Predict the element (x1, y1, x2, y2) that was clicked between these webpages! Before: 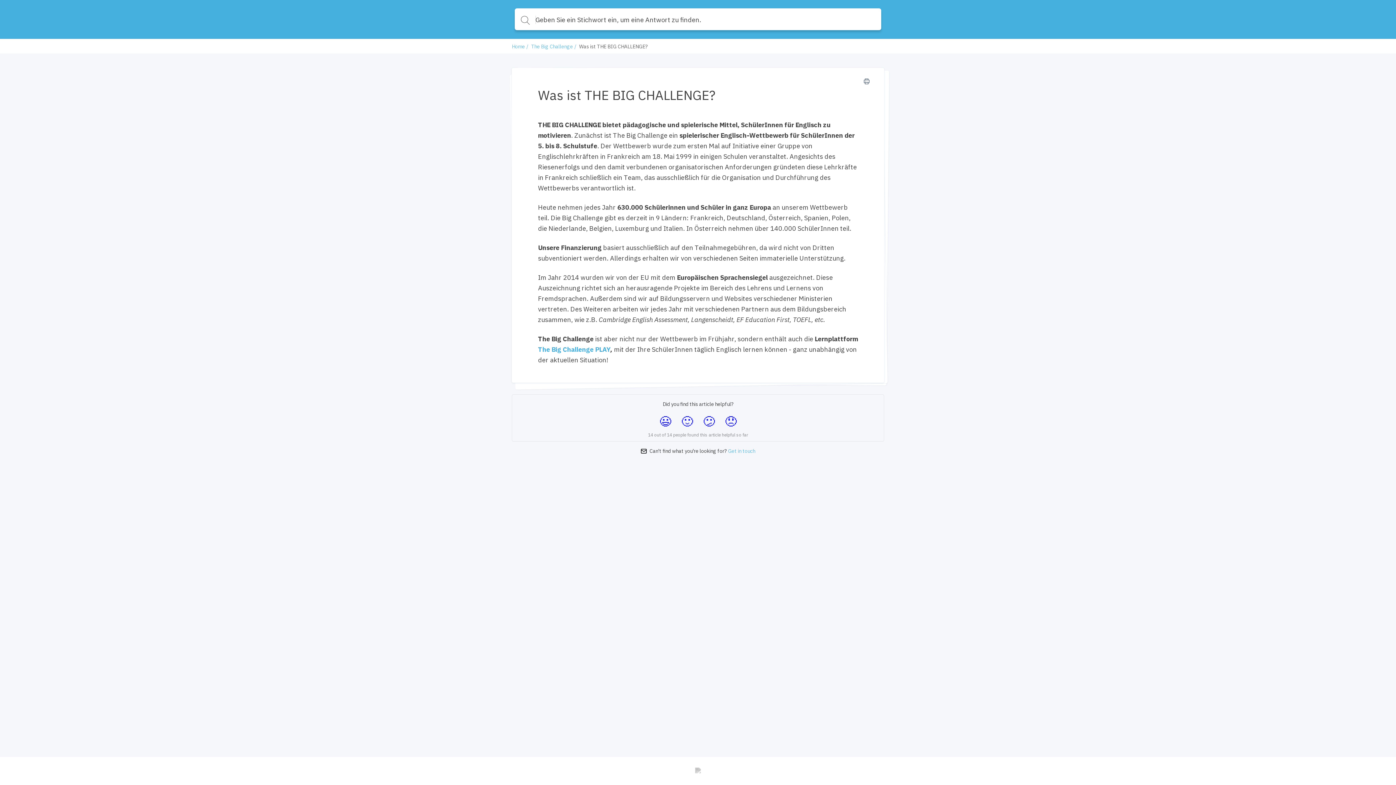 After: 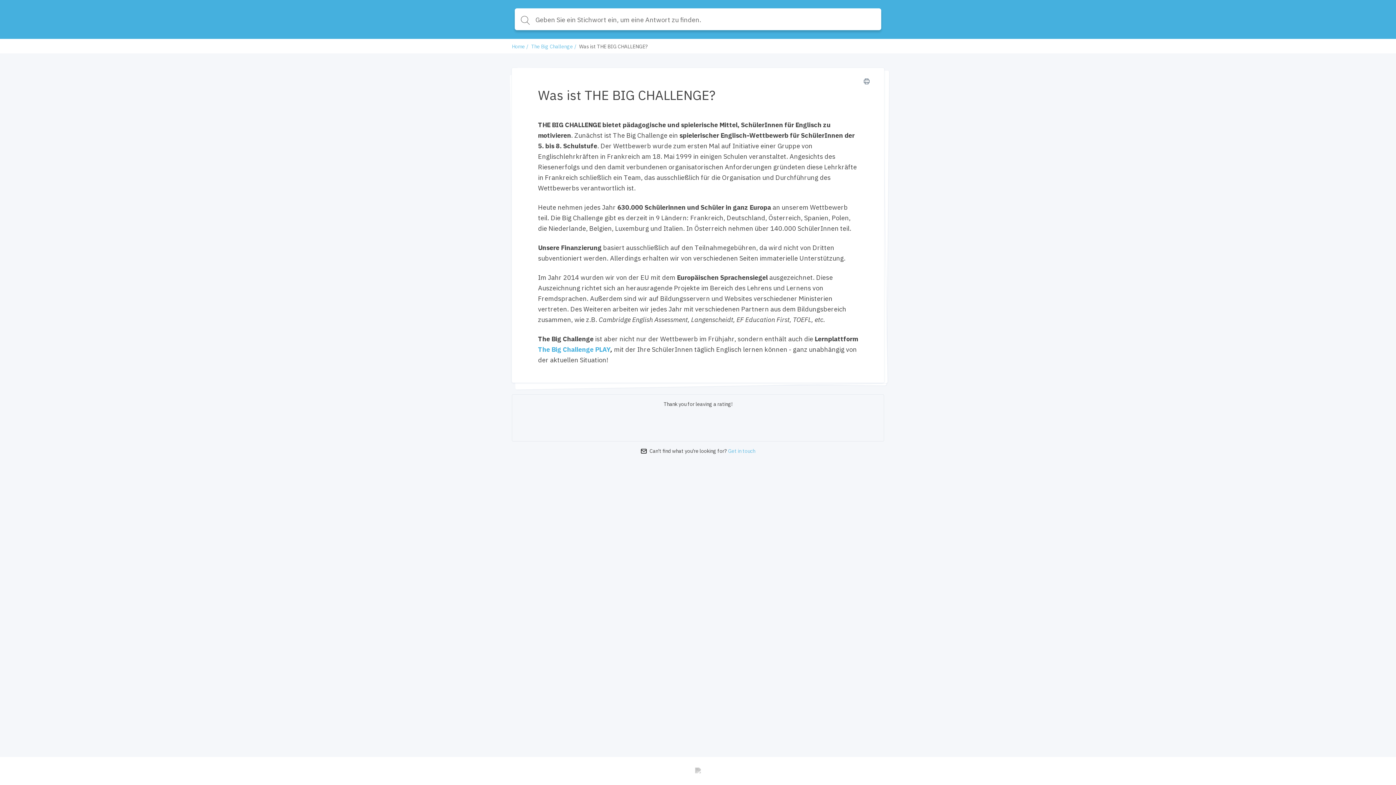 Action: bbox: (703, 413, 714, 429)